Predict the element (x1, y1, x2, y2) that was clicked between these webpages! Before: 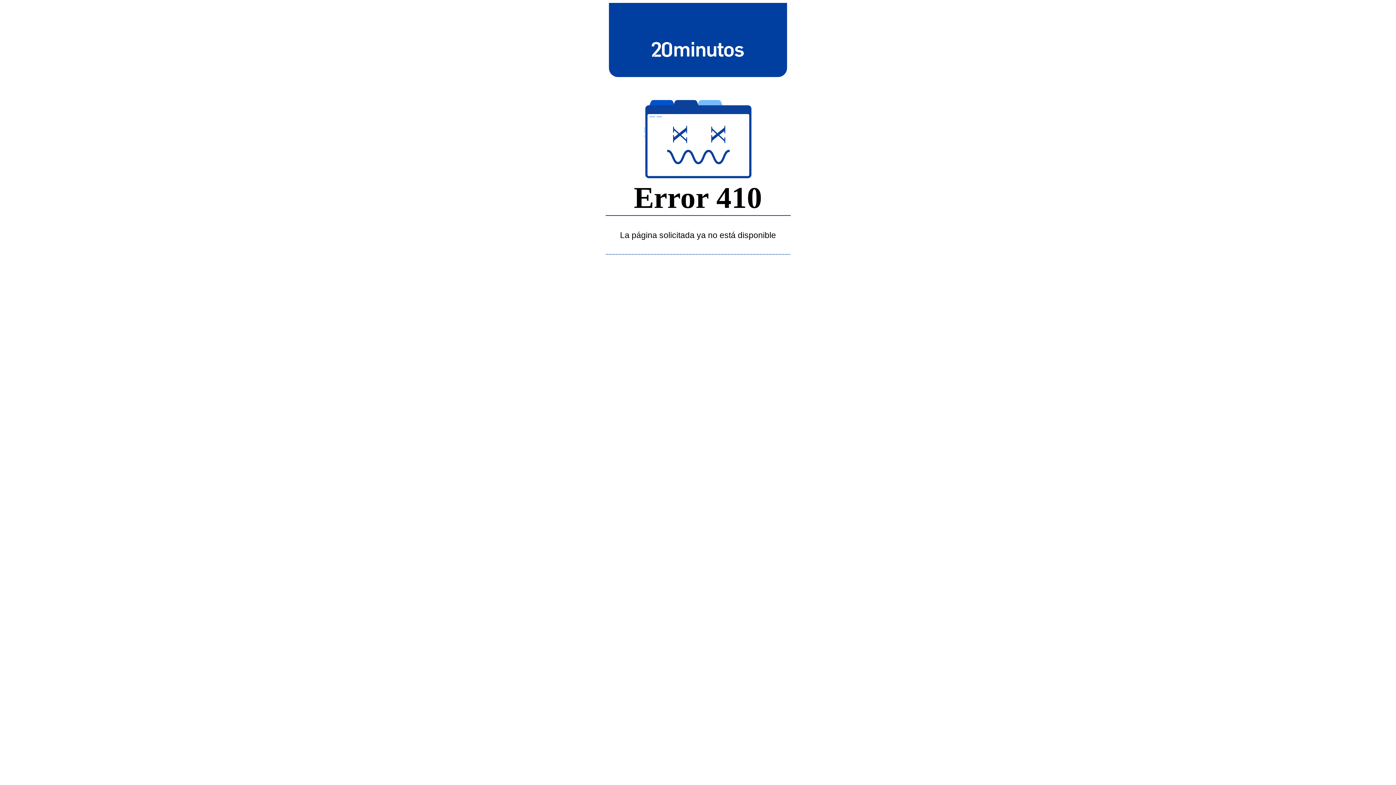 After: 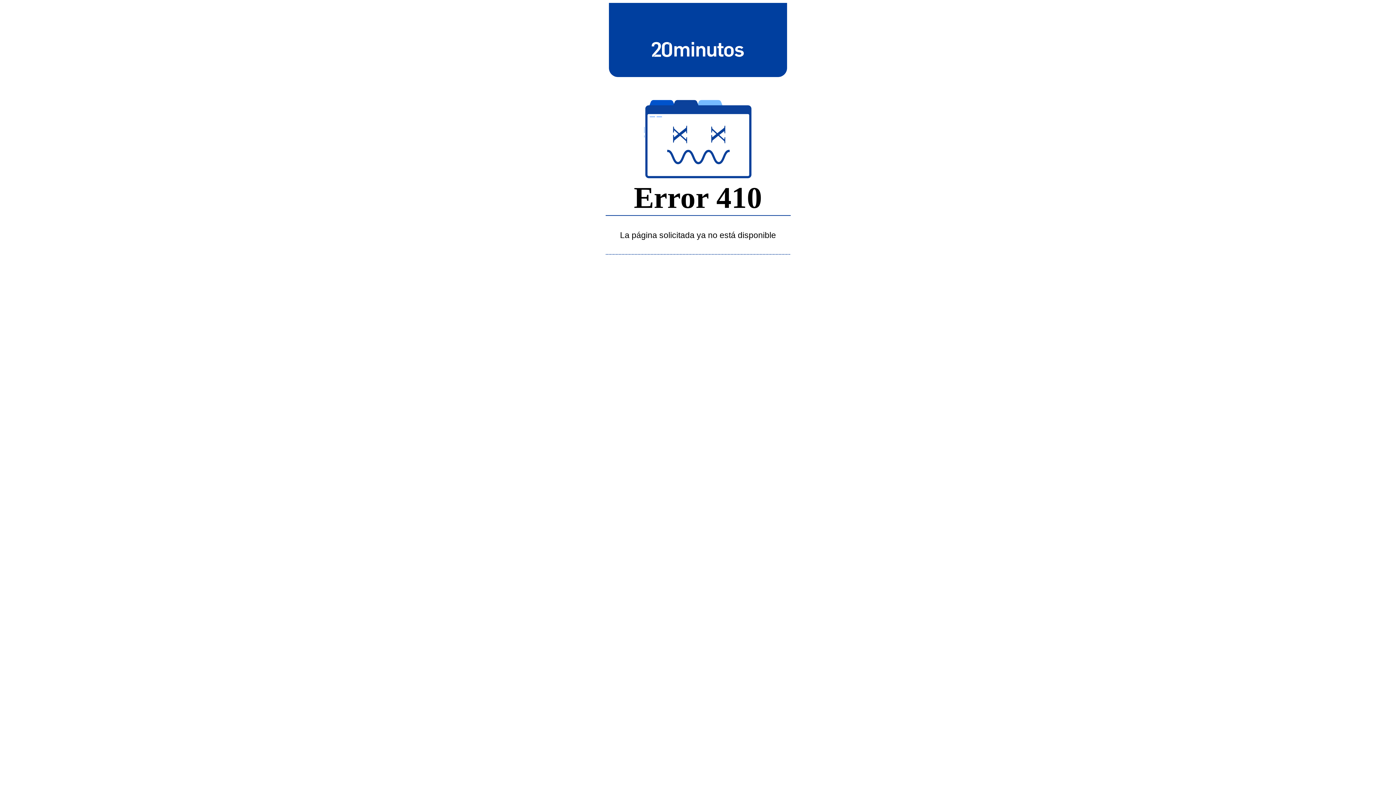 Action: bbox: (643, 39, 752, 58)